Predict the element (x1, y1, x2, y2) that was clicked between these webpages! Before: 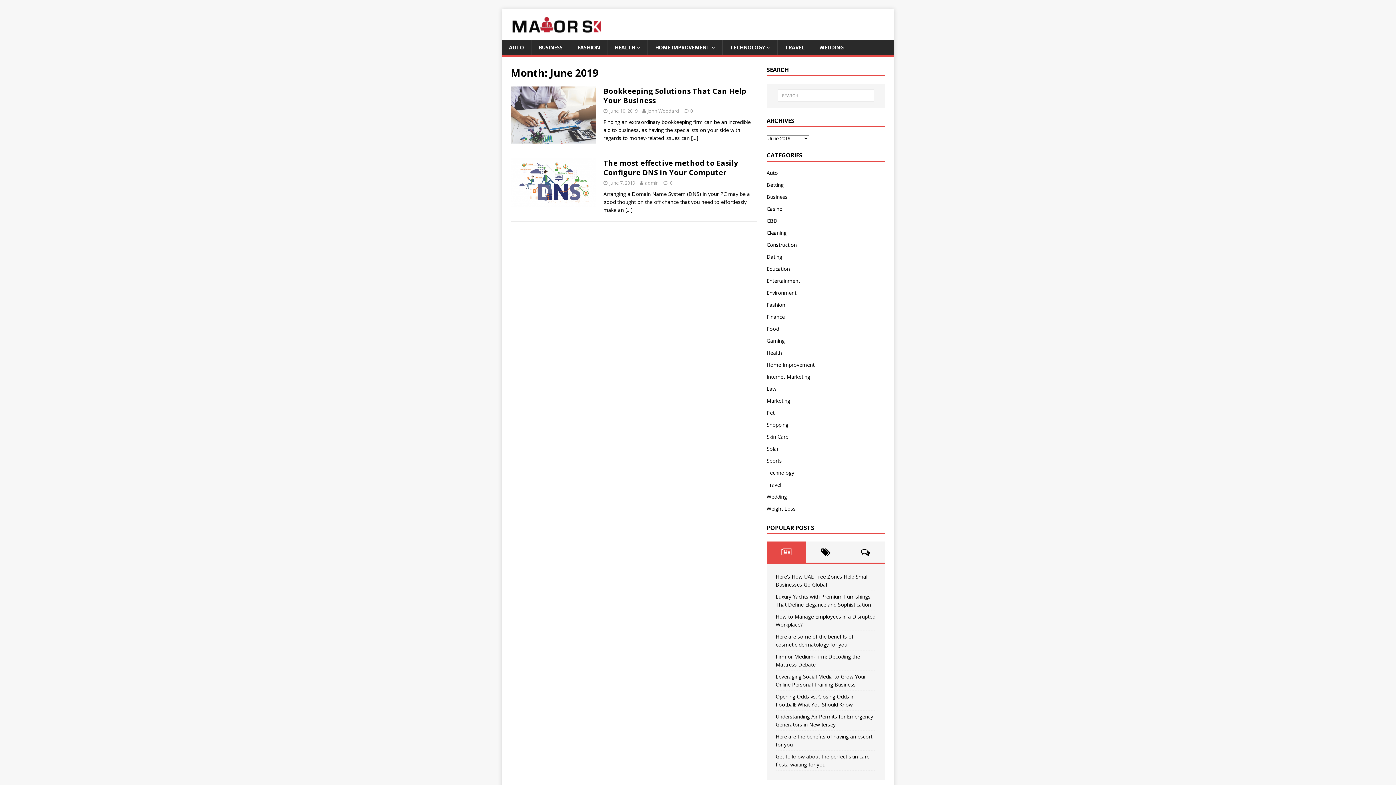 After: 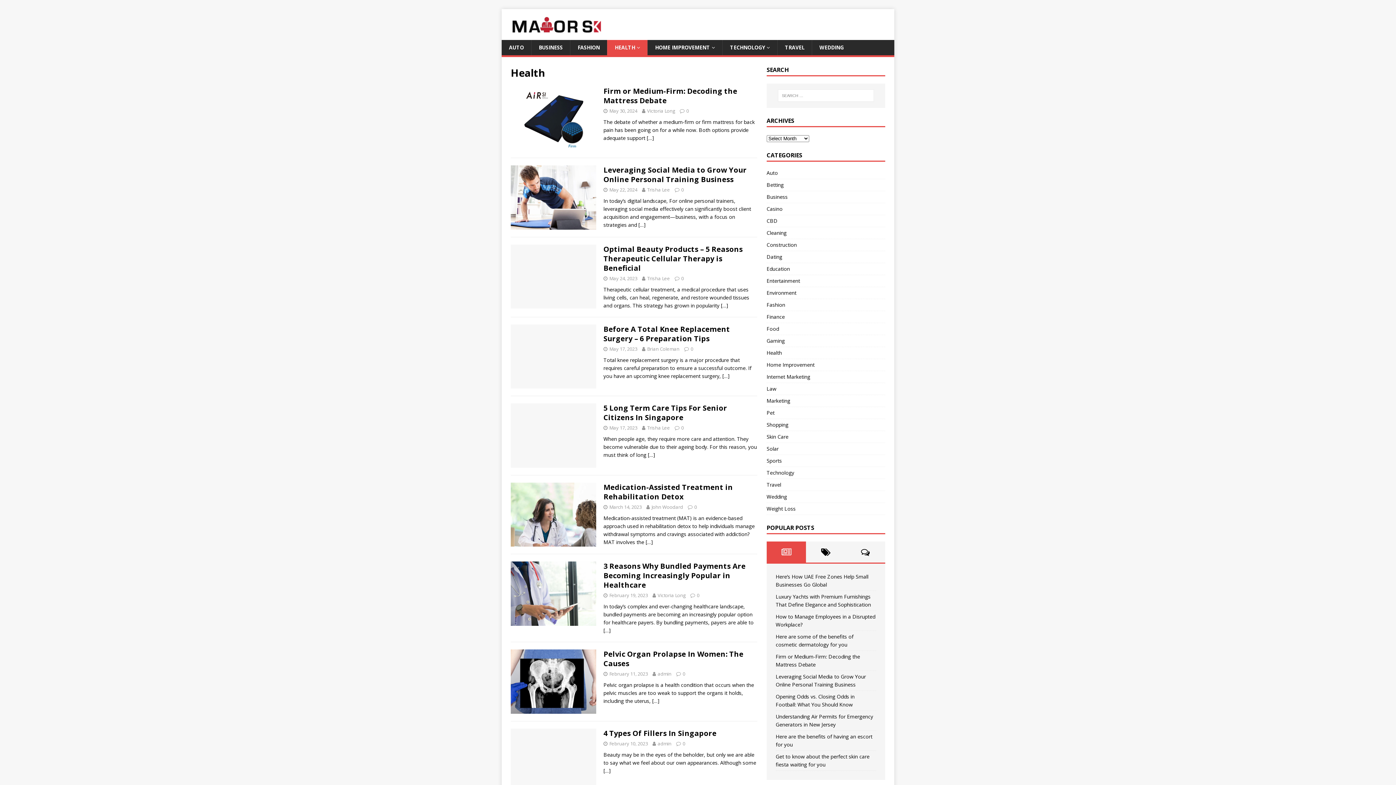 Action: label: HEALTH bbox: (607, 40, 647, 55)